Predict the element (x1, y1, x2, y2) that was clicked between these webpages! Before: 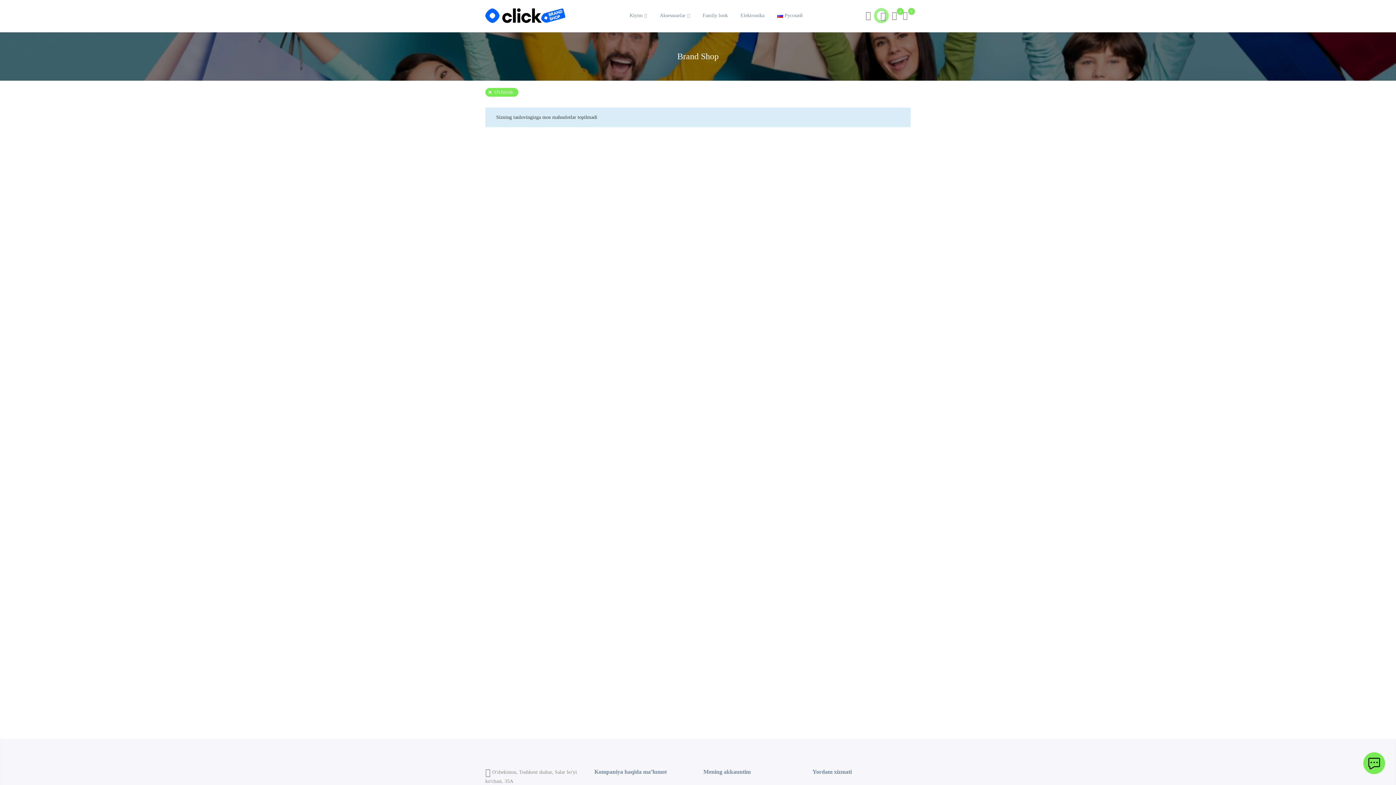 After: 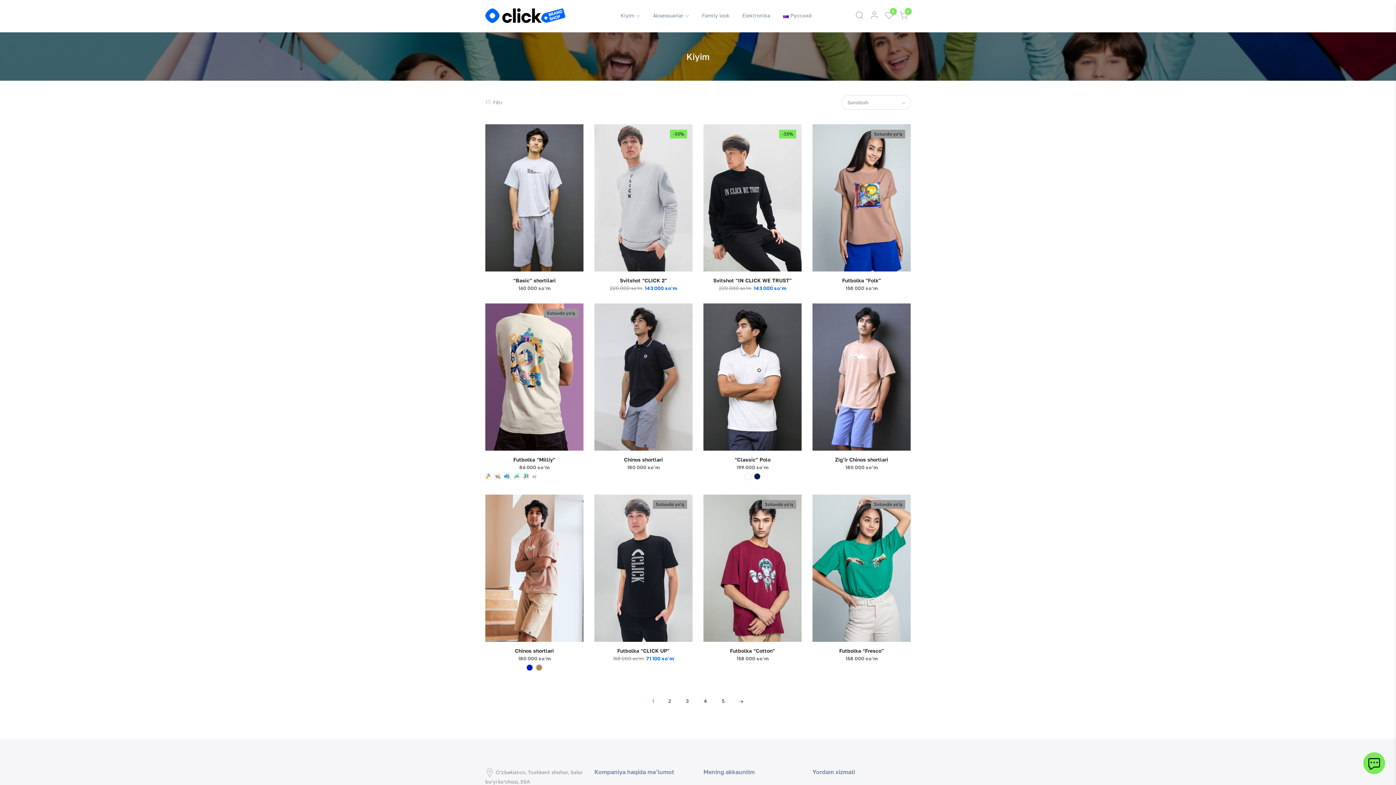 Action: bbox: (629, 12, 647, 18) label: Kiyim